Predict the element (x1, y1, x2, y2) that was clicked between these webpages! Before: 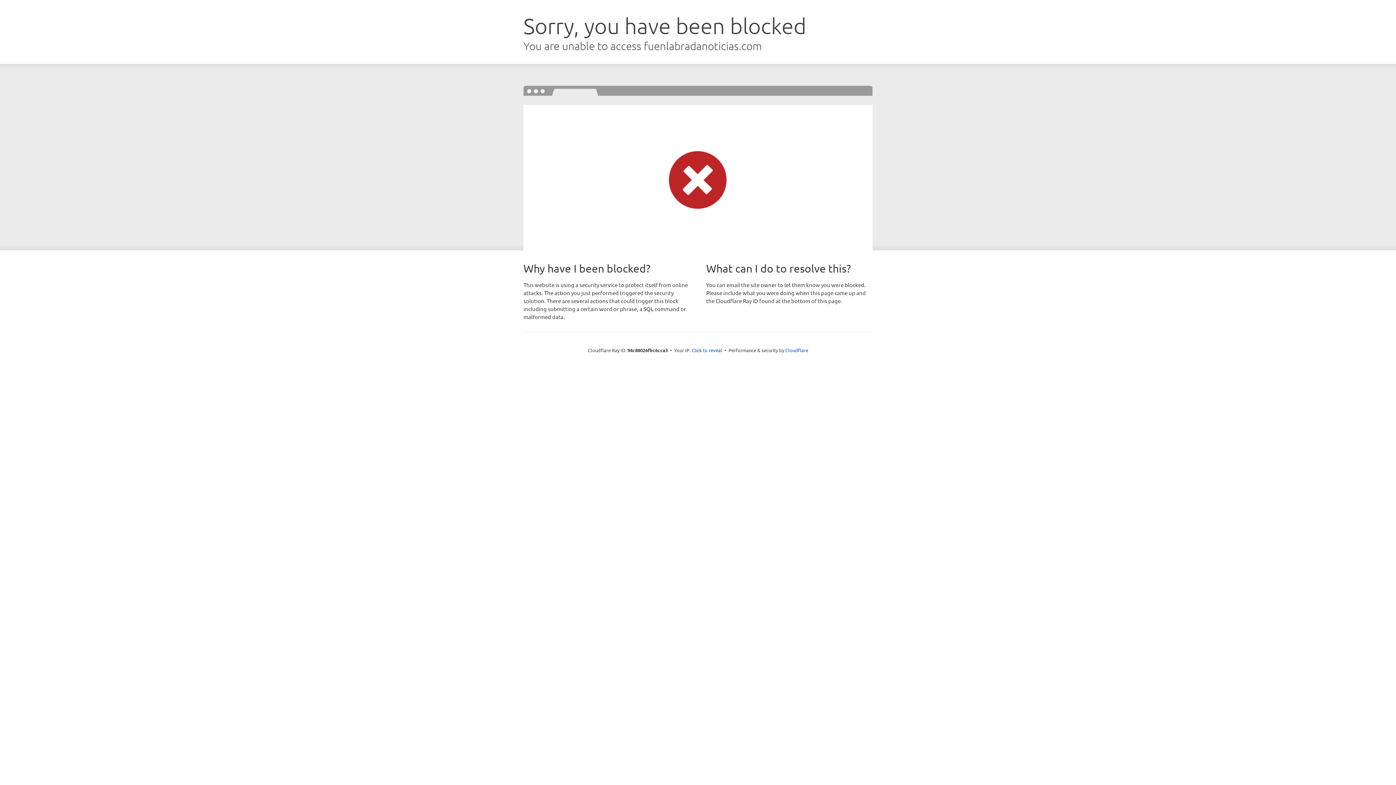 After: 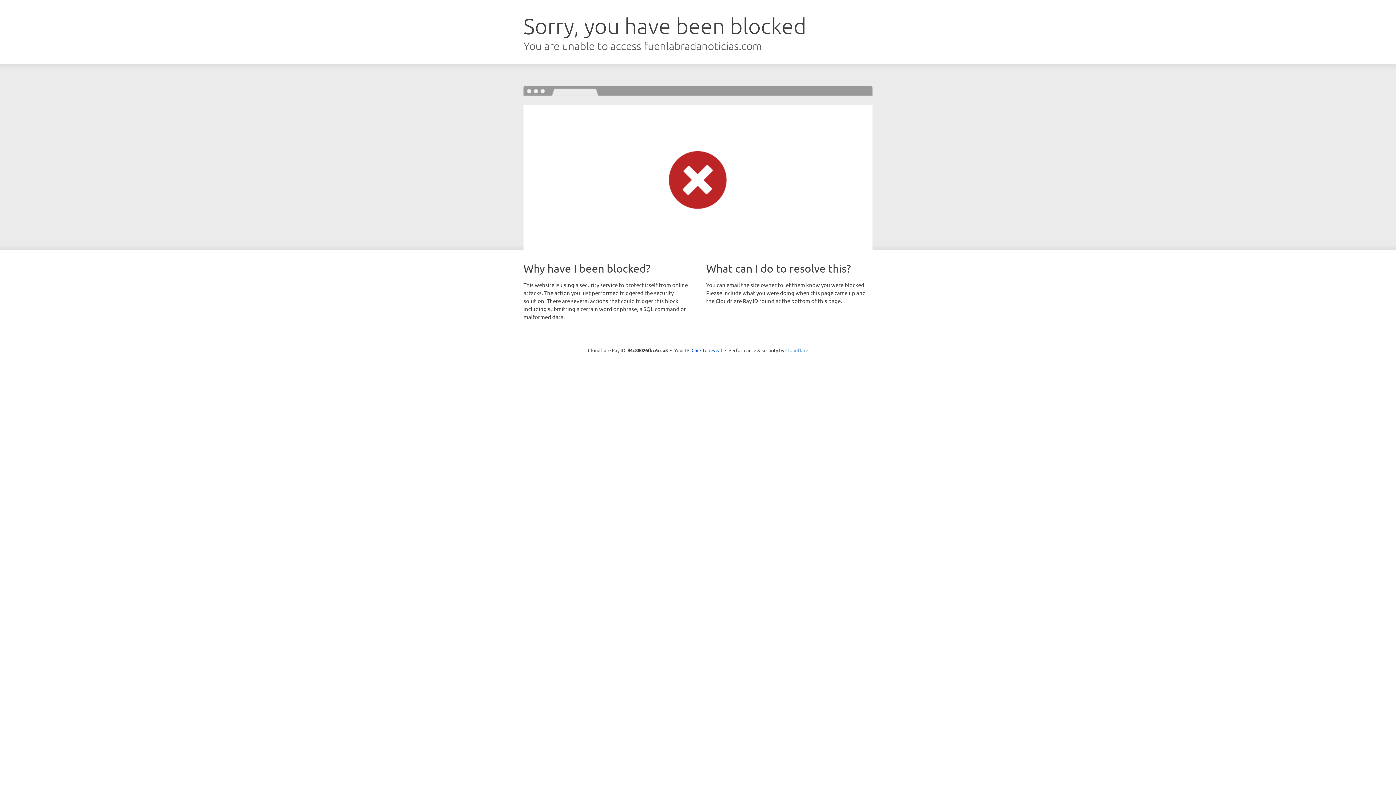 Action: label: Cloudflare bbox: (785, 347, 808, 353)